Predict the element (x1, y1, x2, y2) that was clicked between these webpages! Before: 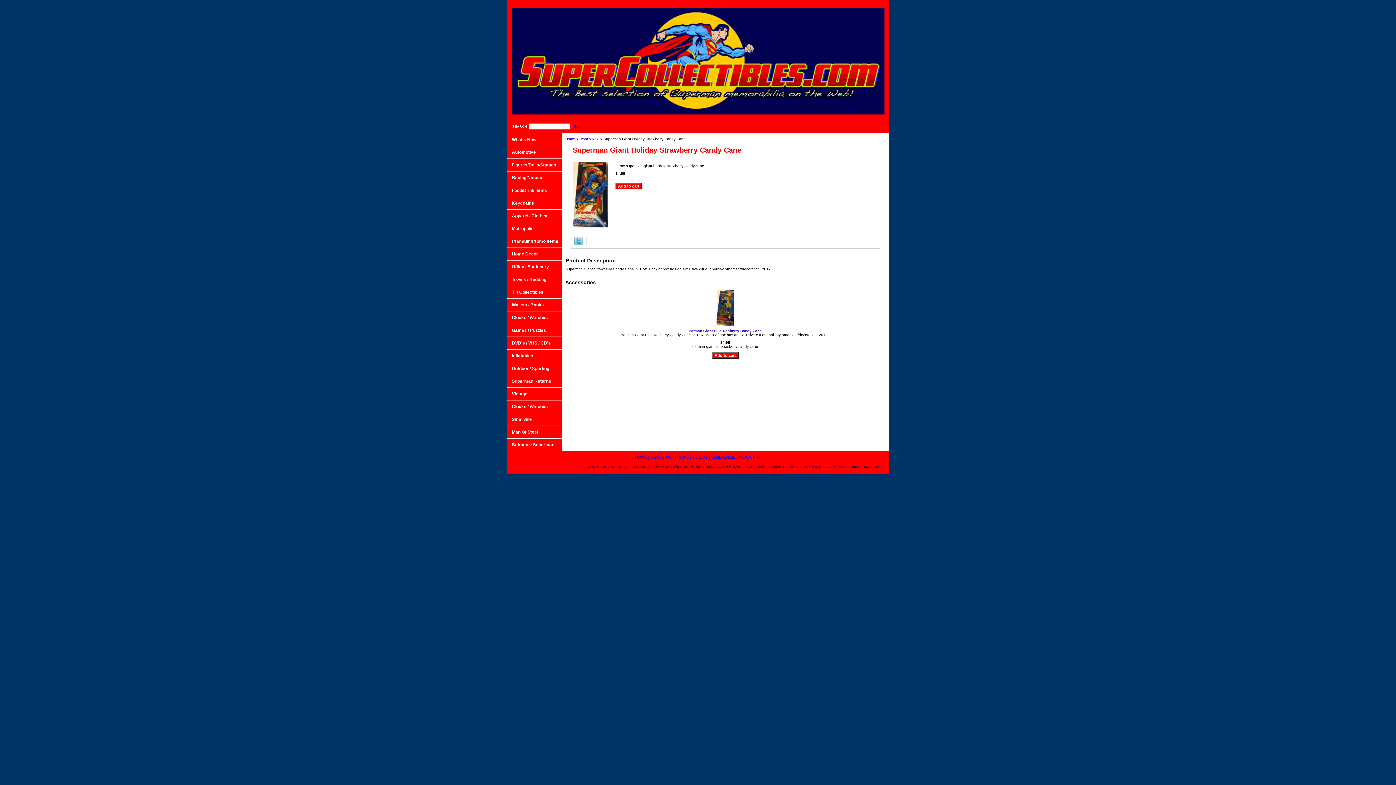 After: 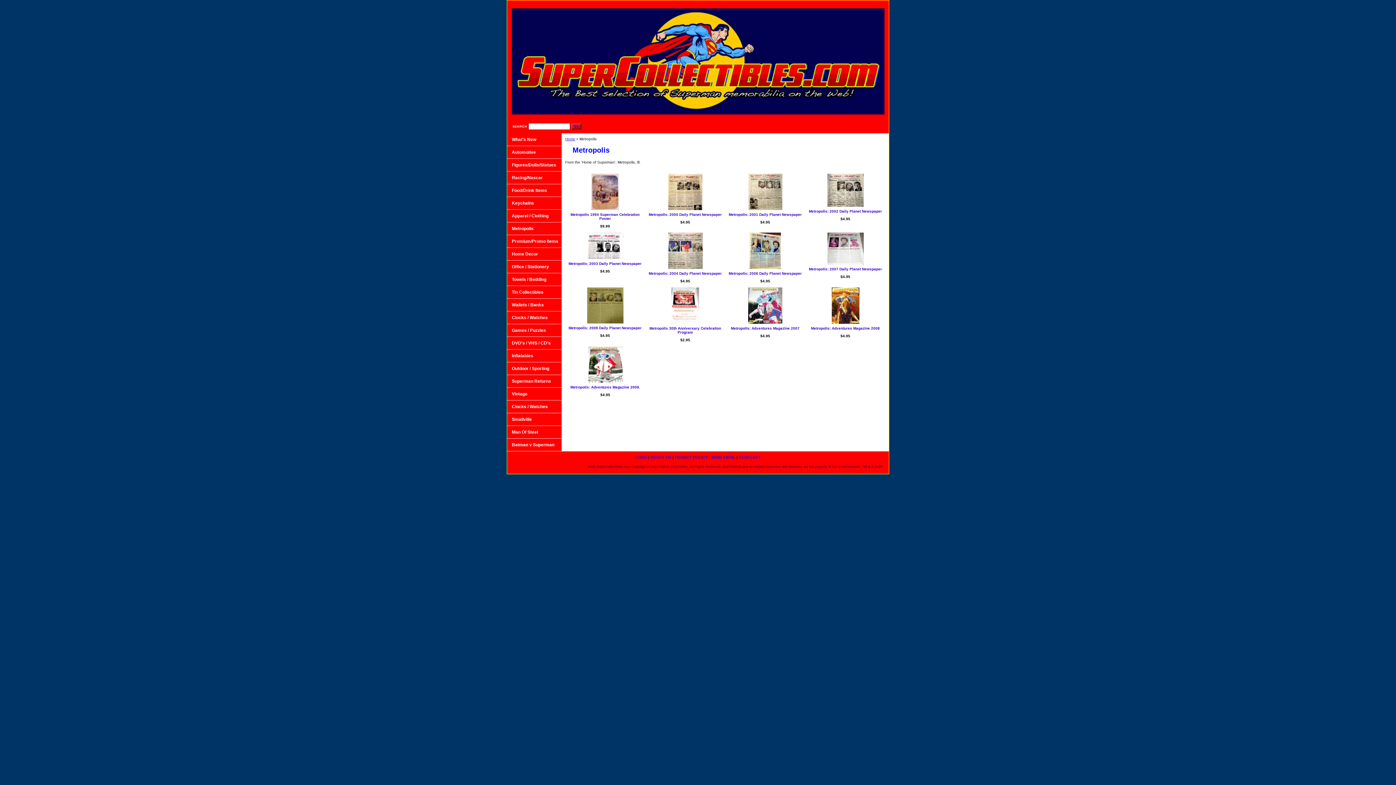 Action: bbox: (507, 222, 561, 235) label: Metropolis